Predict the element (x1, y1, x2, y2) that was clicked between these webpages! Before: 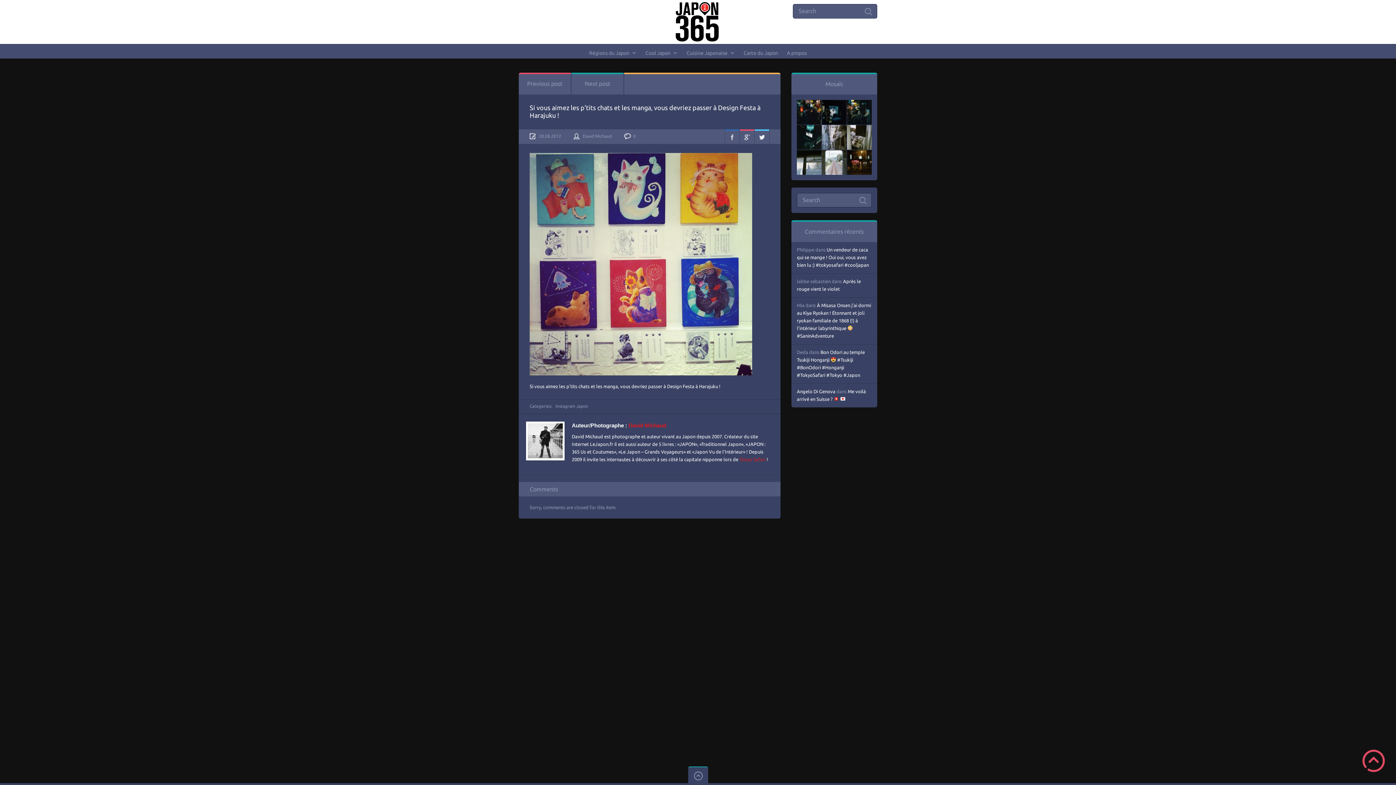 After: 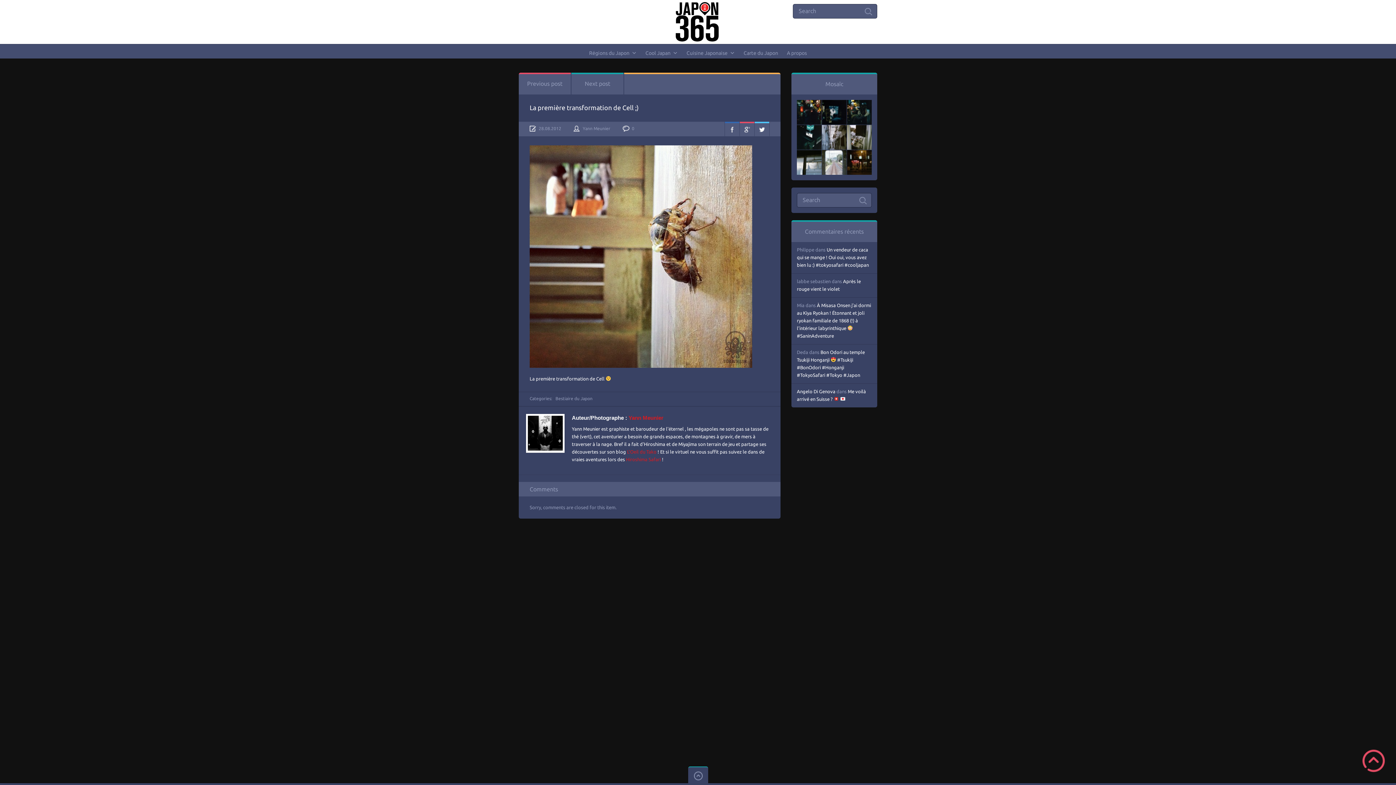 Action: label: Next post bbox: (571, 72, 623, 94)